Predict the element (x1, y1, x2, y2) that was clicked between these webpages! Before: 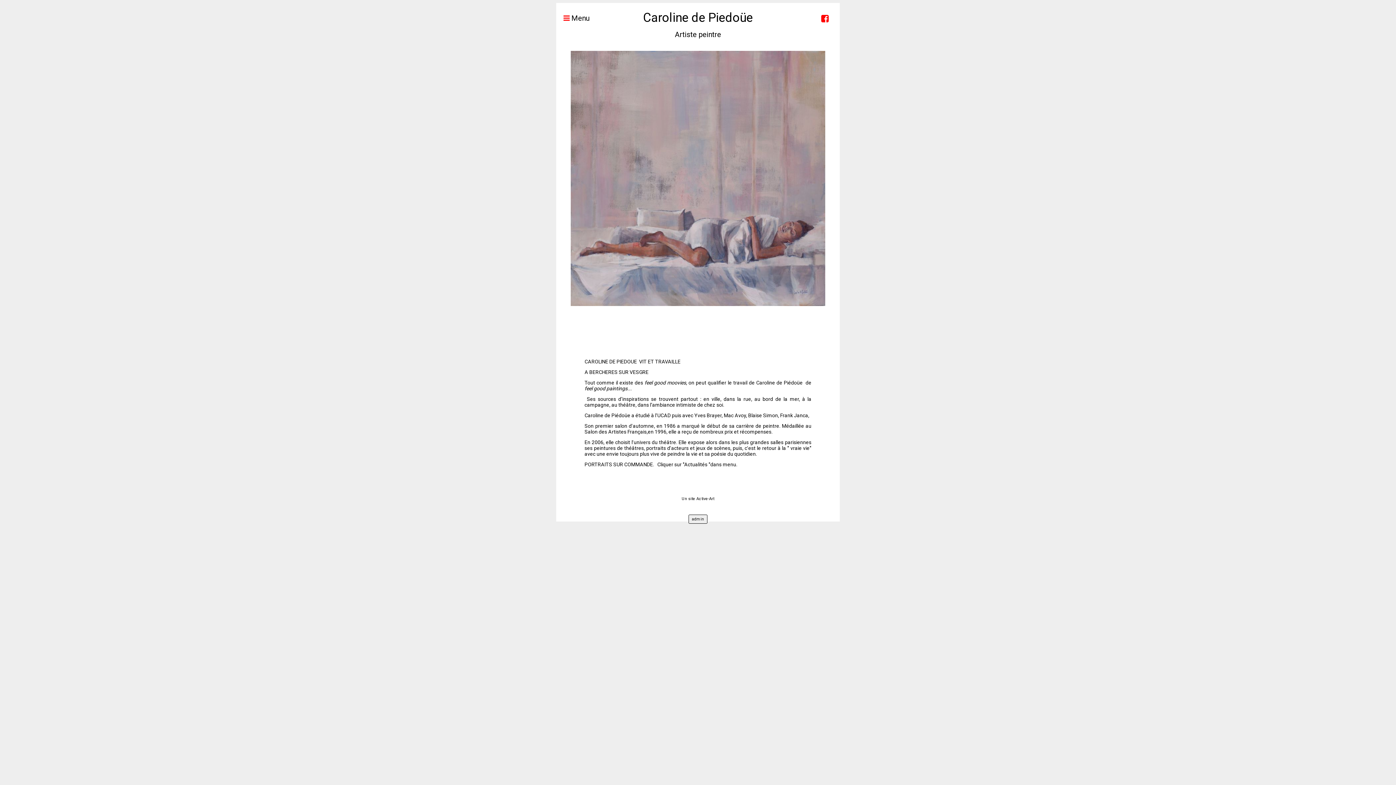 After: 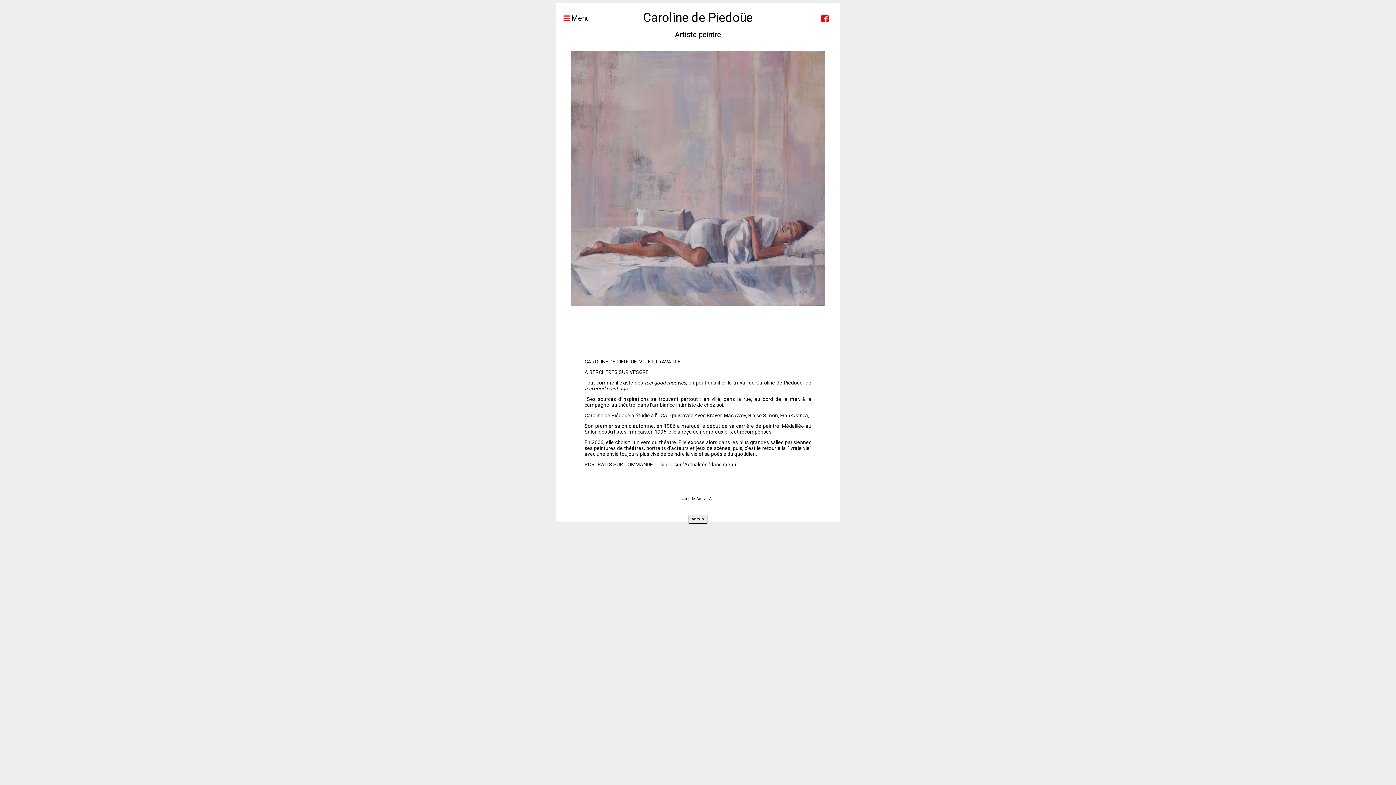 Action: bbox: (688, 514, 707, 523) label: admin